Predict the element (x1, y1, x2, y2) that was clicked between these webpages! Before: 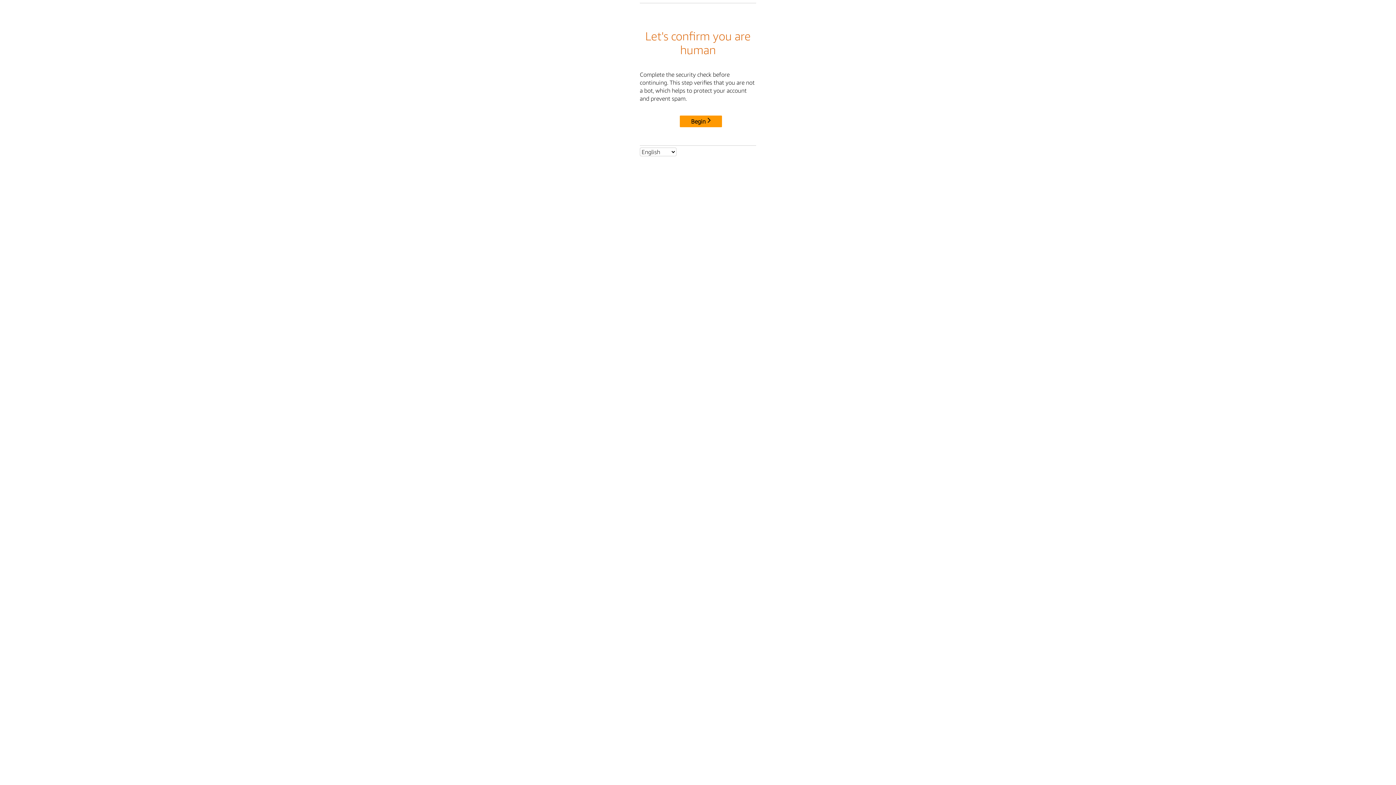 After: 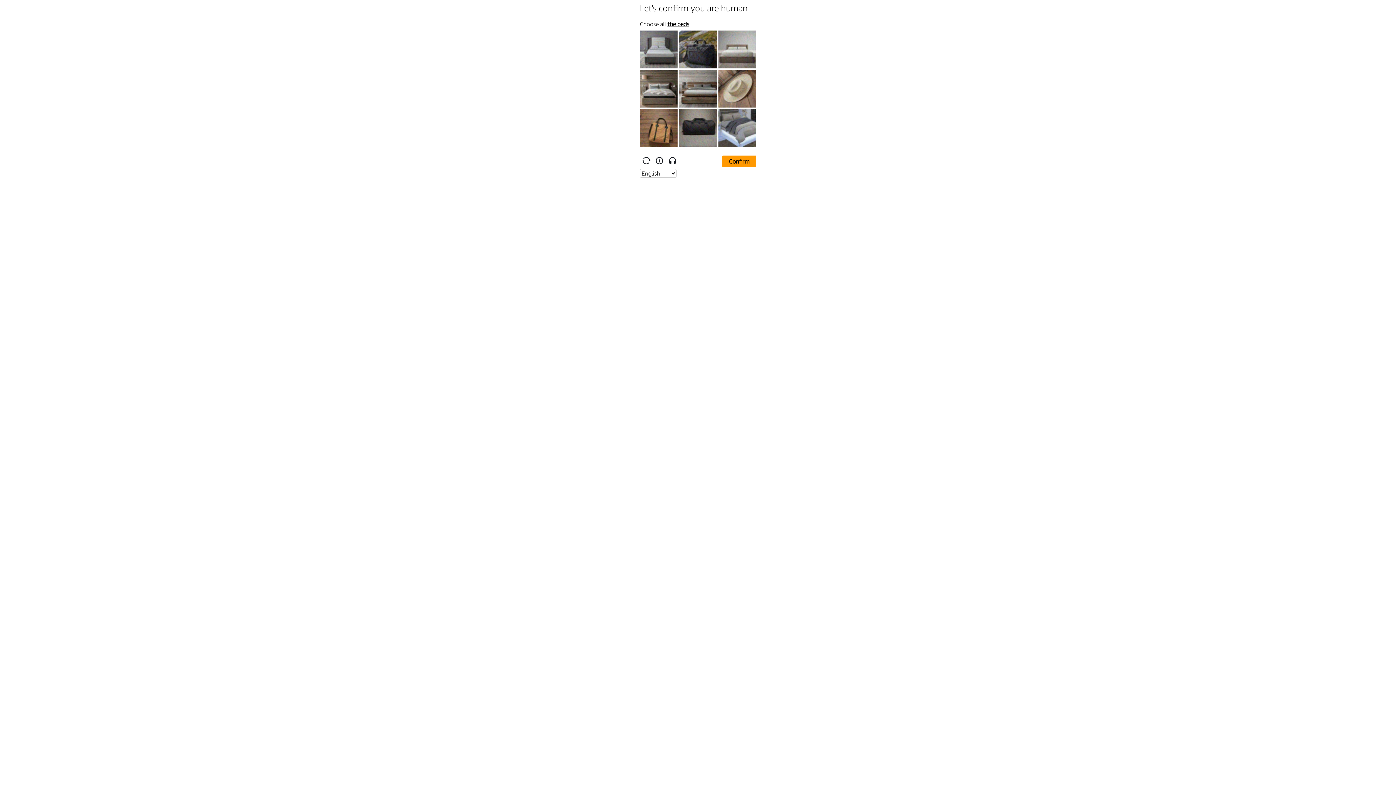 Action: bbox: (680, 115, 722, 127) label: Begin